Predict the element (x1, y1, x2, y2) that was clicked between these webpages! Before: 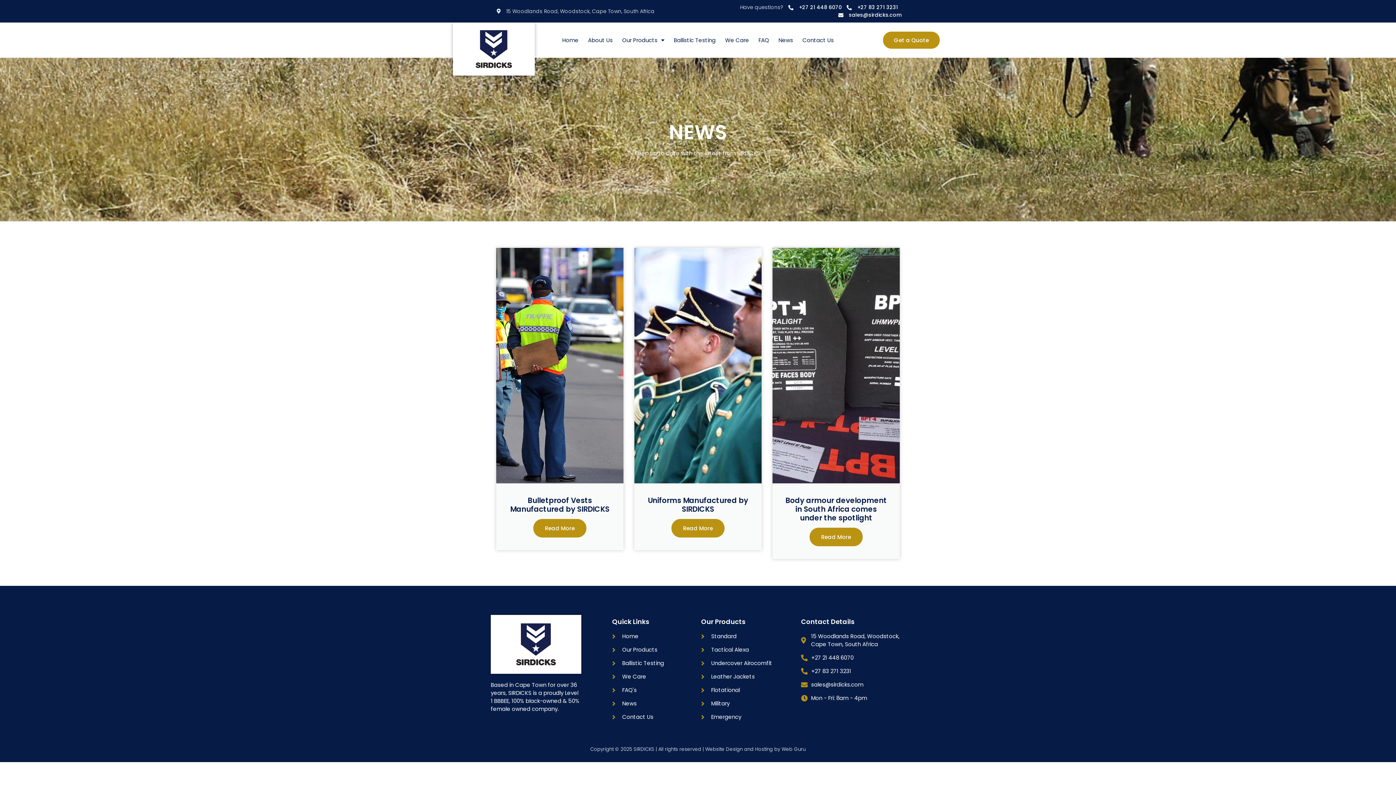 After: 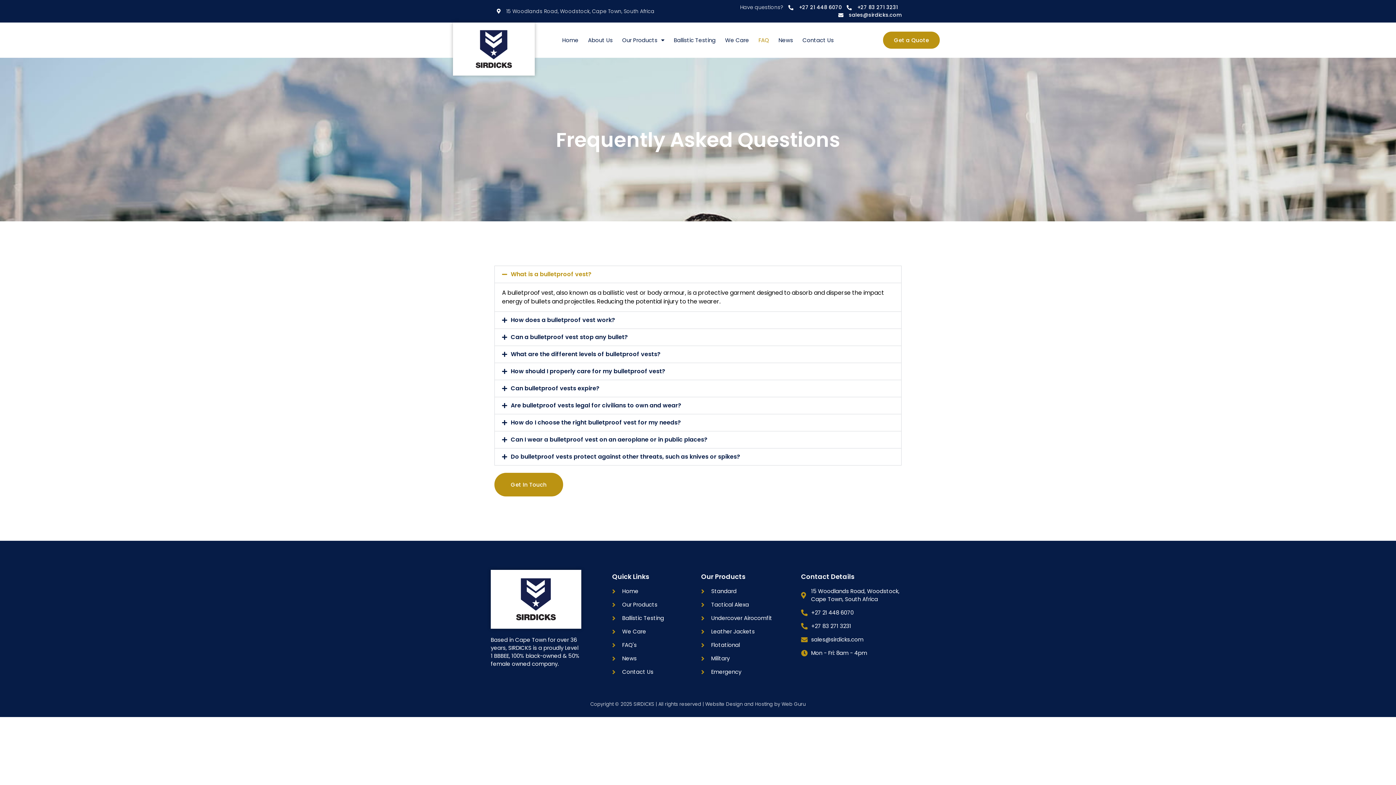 Action: label: FAQ bbox: (758, 31, 769, 48)